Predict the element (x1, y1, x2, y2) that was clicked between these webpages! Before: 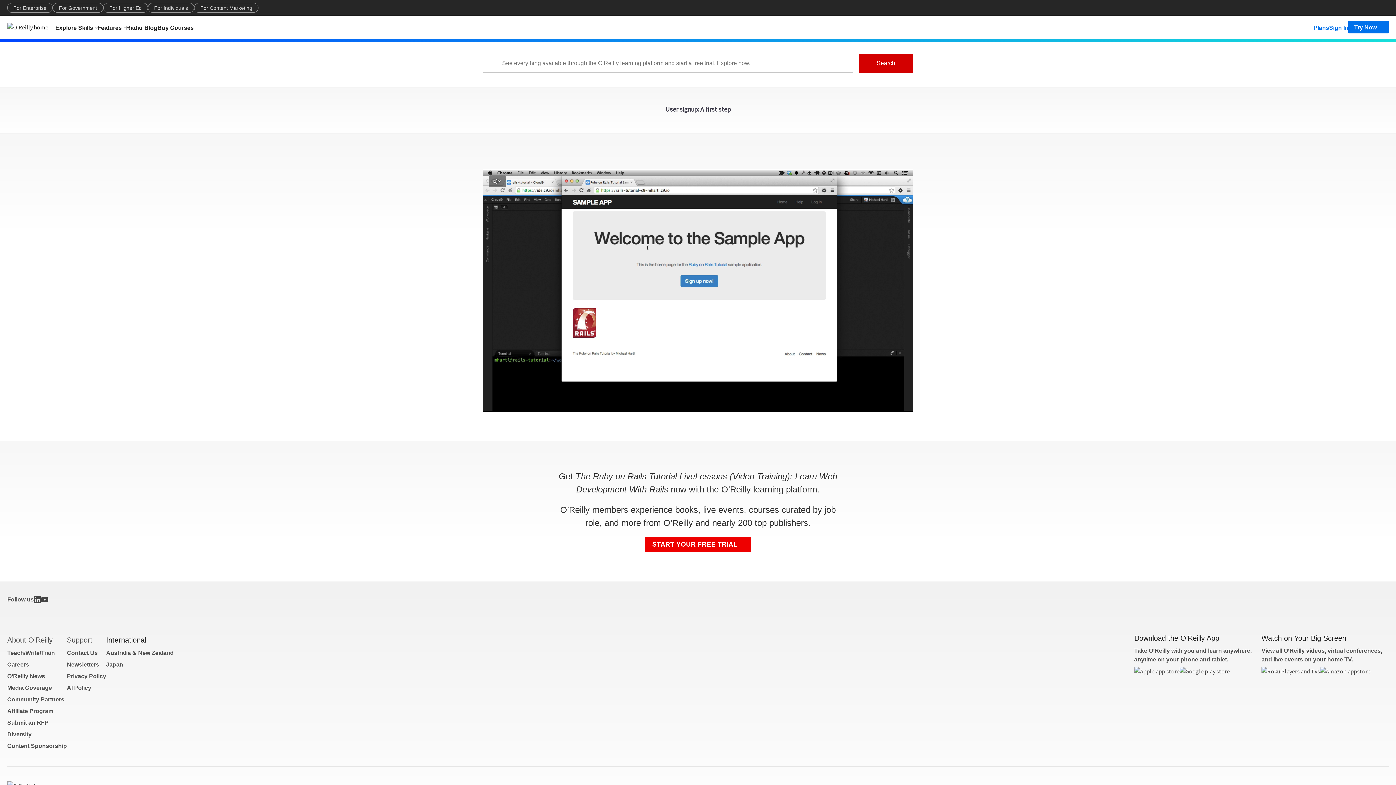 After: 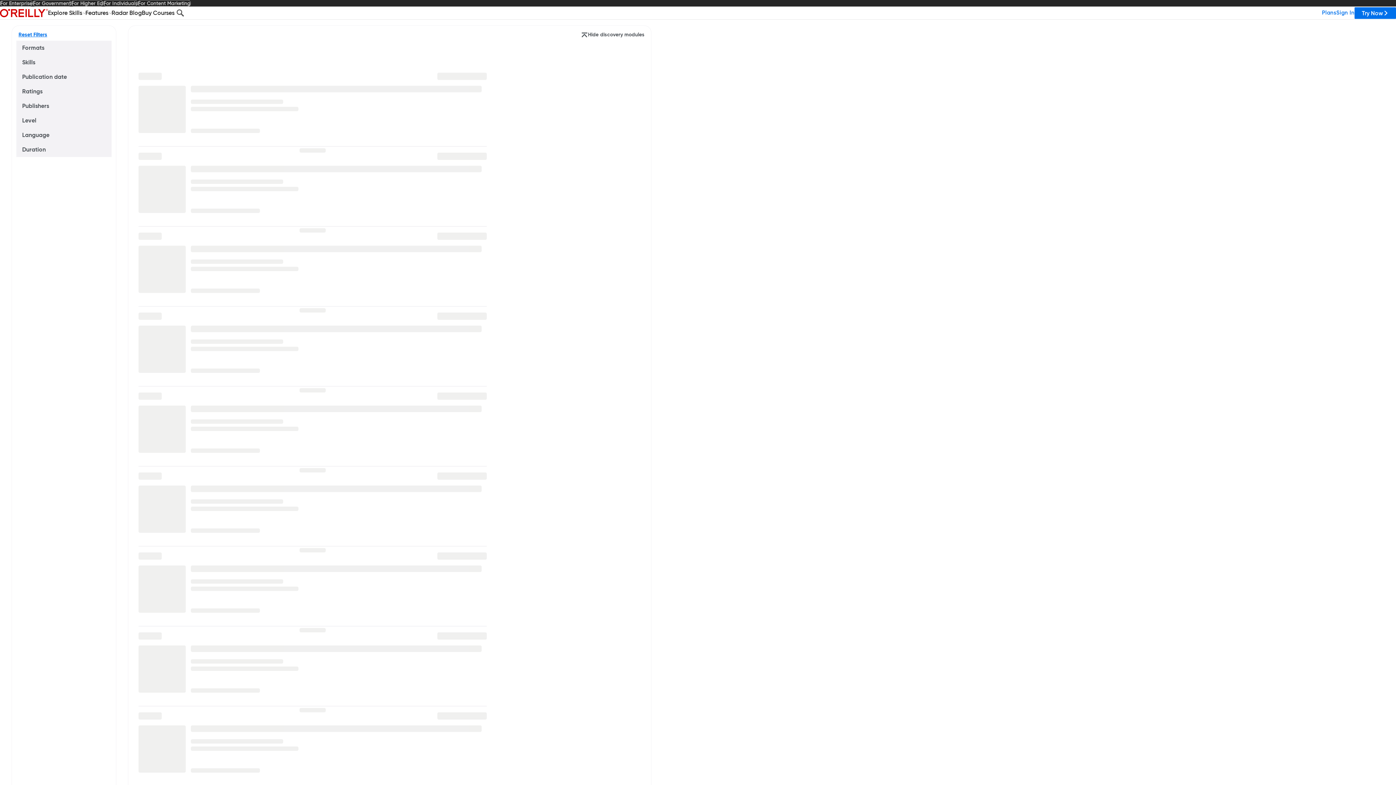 Action: bbox: (55, 20, 97, 33) label: Explore Skills